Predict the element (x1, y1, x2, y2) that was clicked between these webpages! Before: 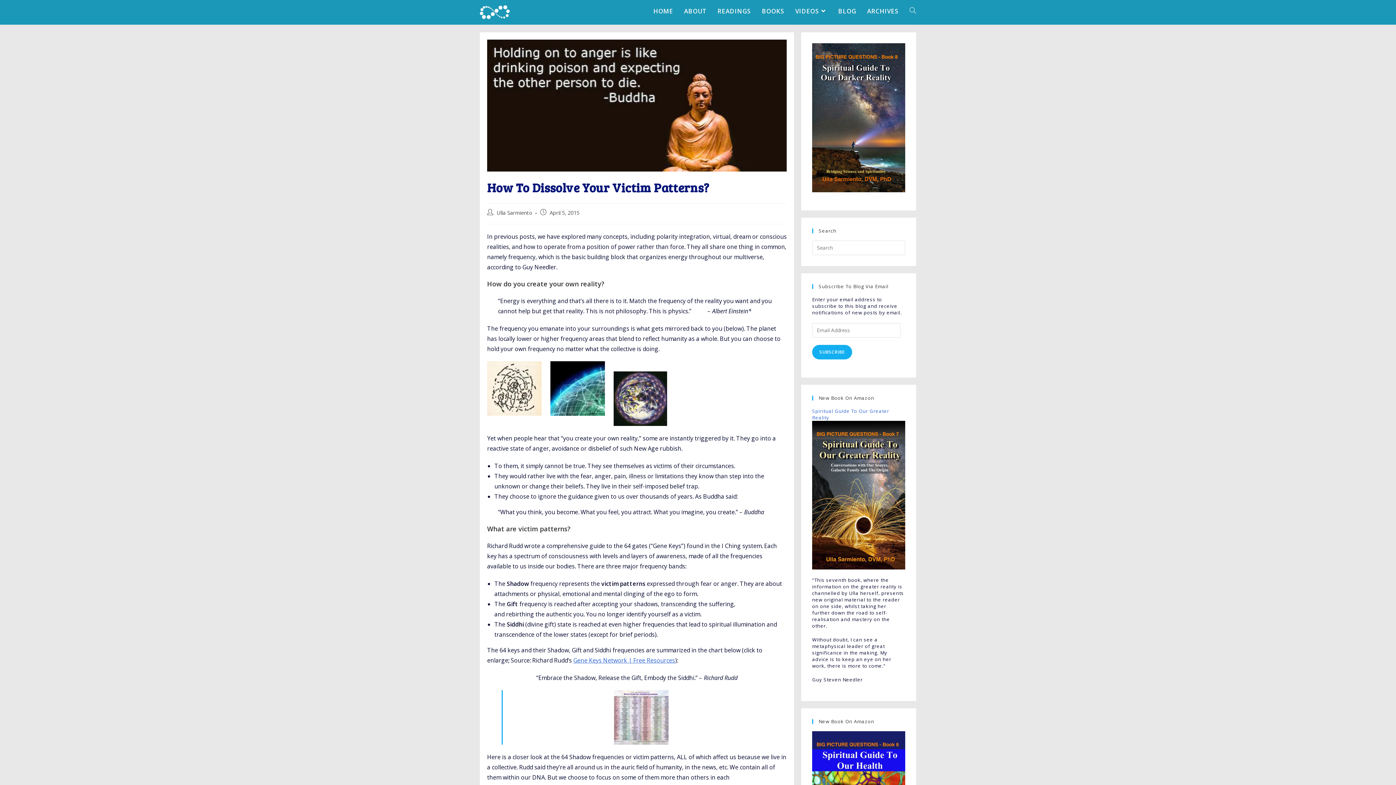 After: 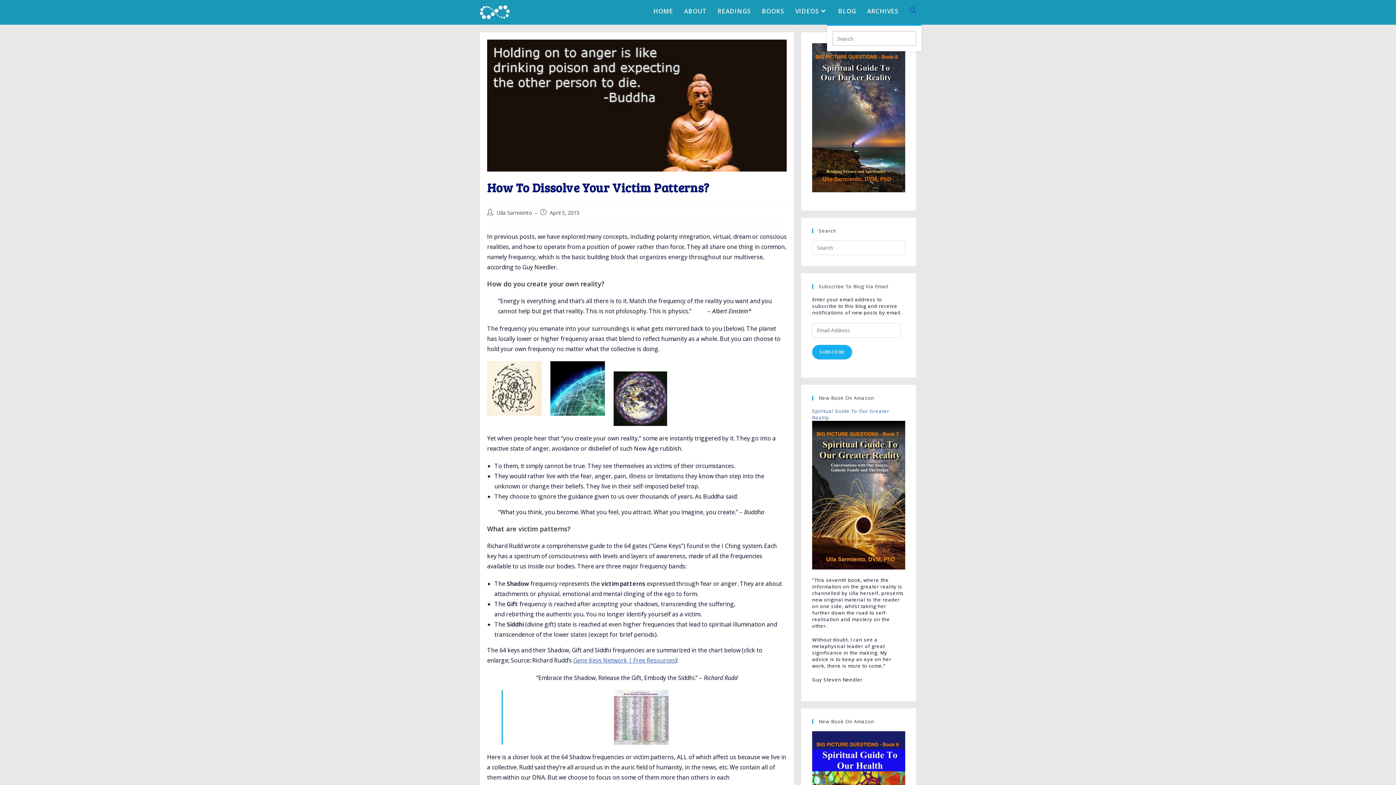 Action: label: Search website bbox: (904, 0, 921, 24)